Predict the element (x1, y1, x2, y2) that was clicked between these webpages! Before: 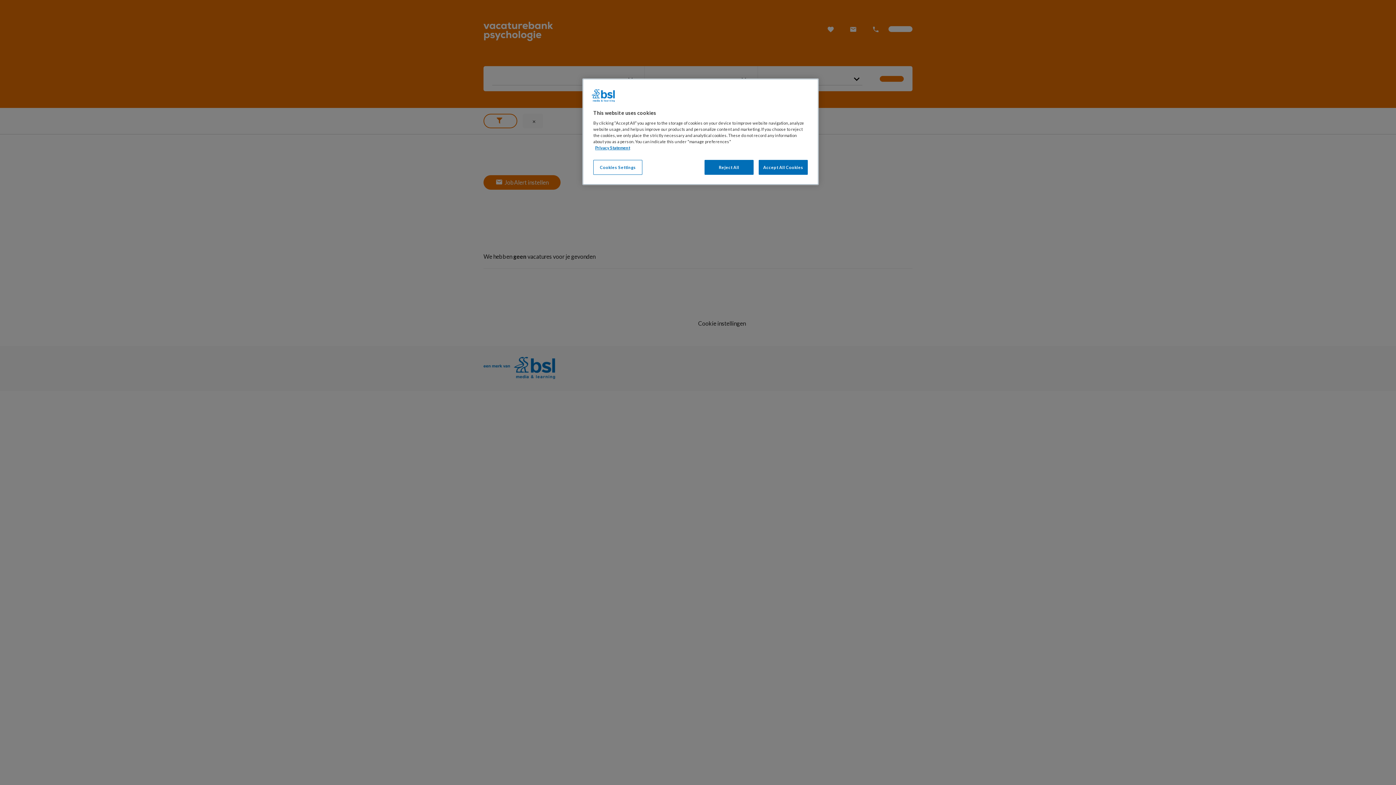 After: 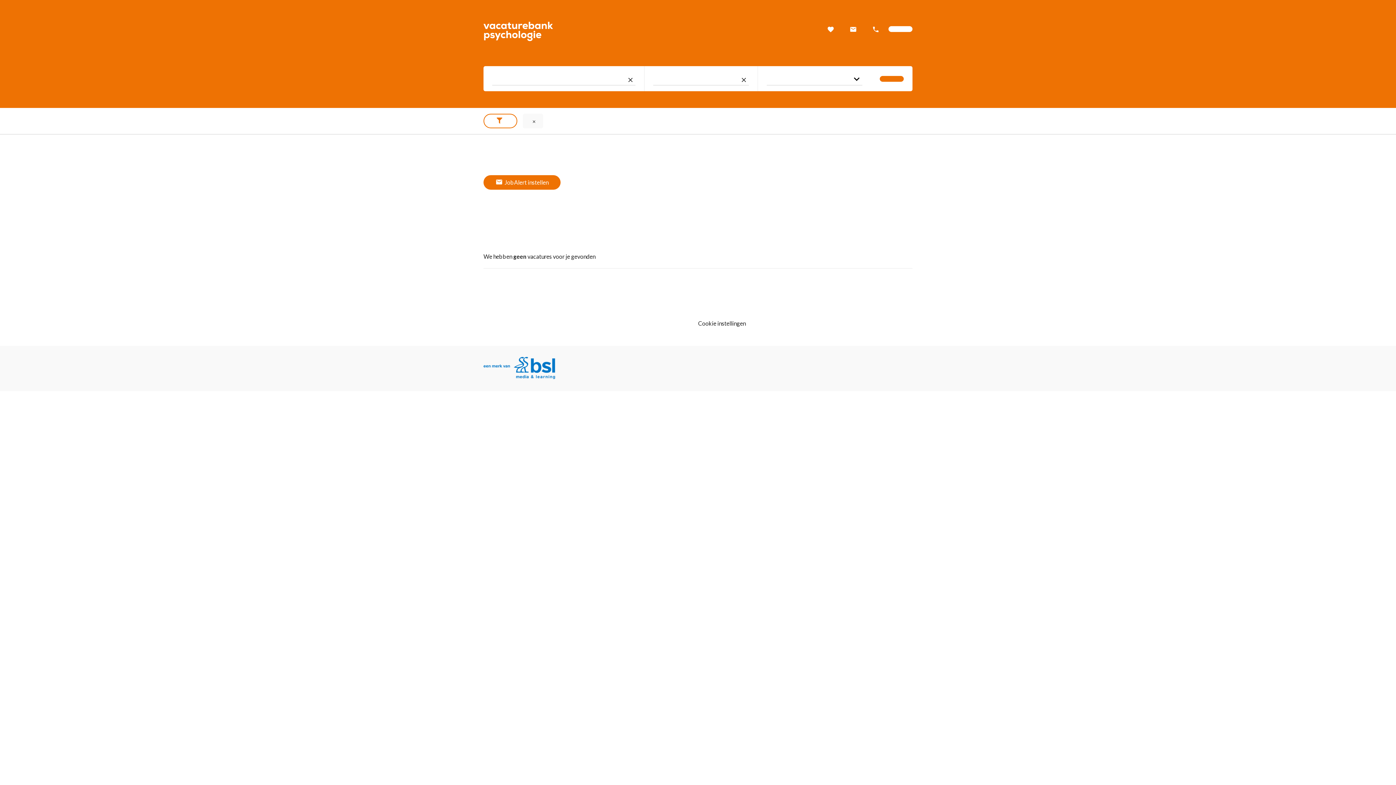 Action: bbox: (758, 160, 808, 174) label: Accept All Cookies